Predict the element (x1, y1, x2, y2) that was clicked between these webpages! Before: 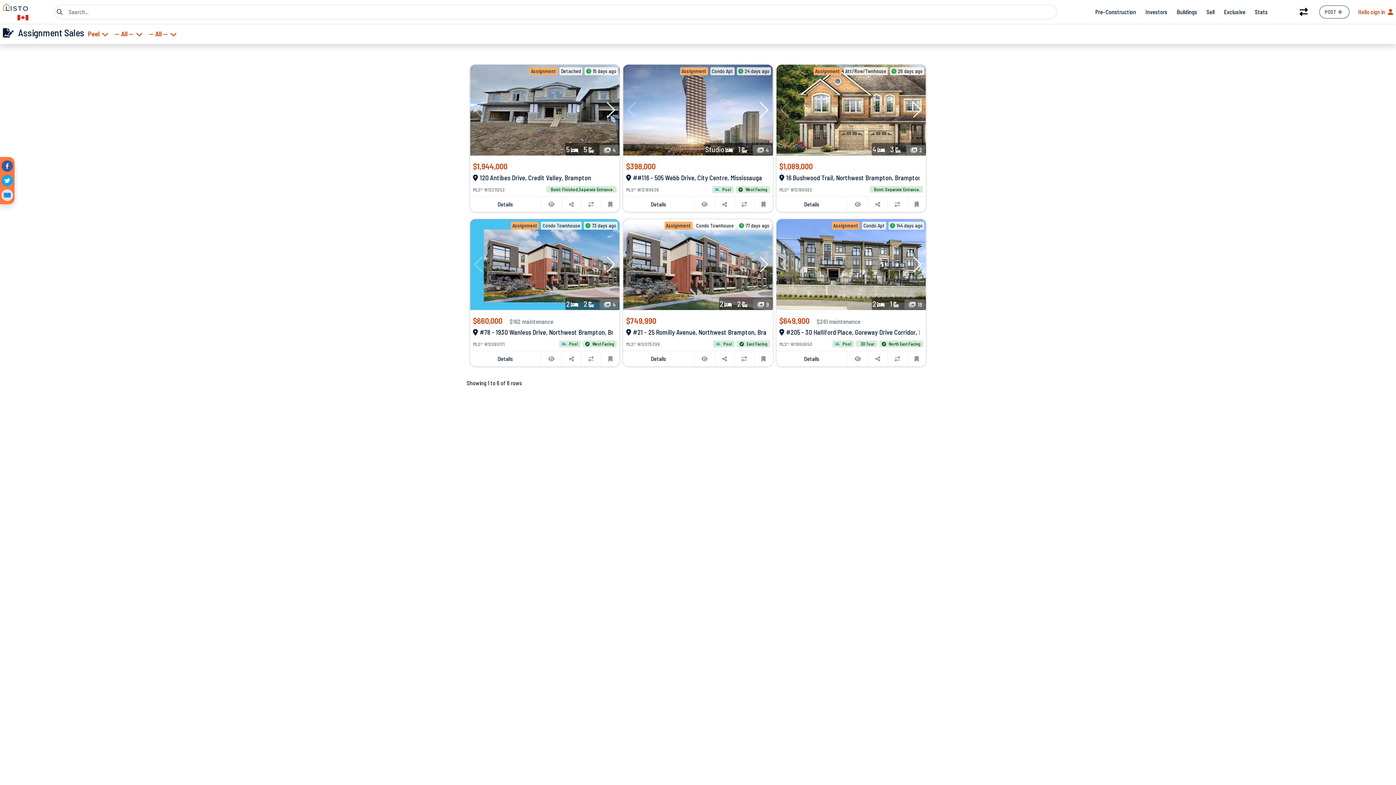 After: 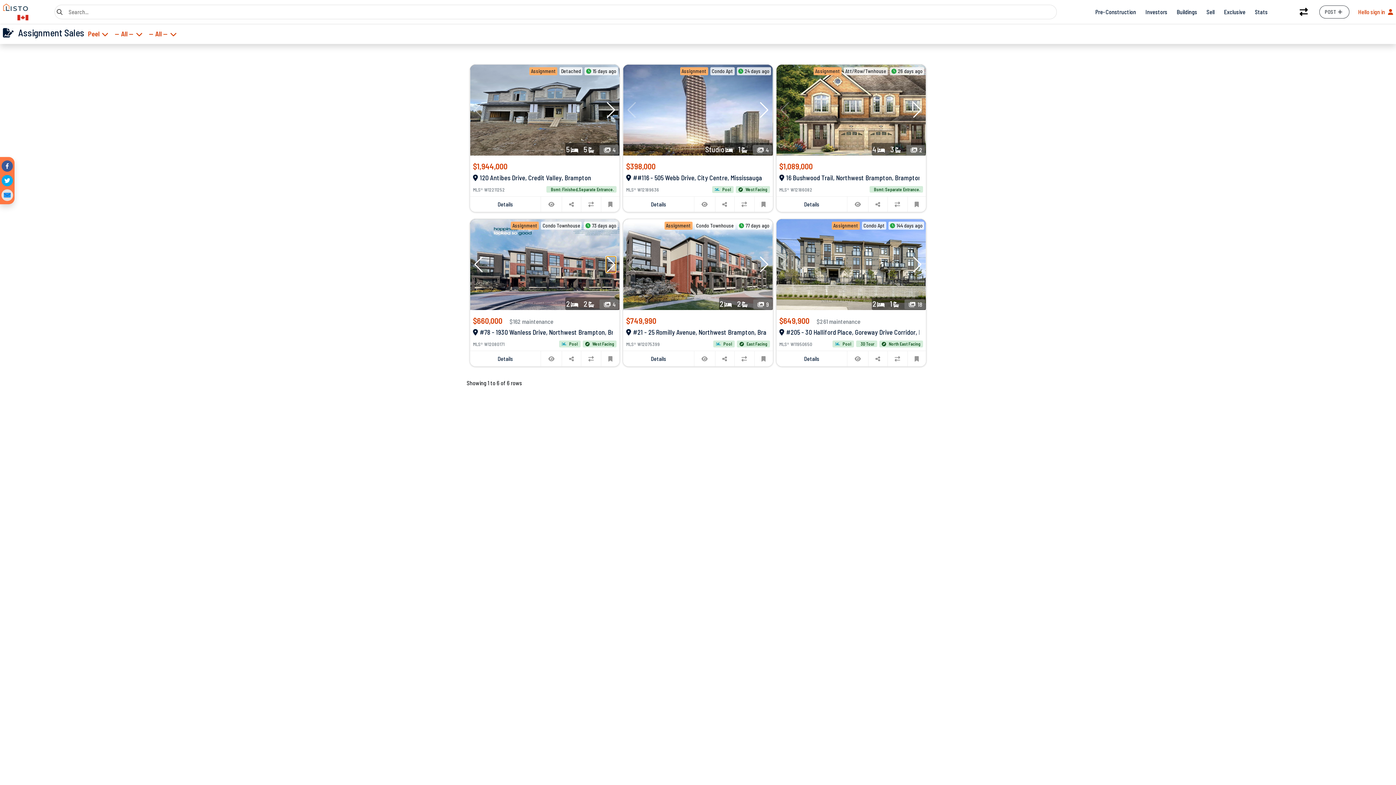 Action: label: Next slide bbox: (606, 256, 616, 272)